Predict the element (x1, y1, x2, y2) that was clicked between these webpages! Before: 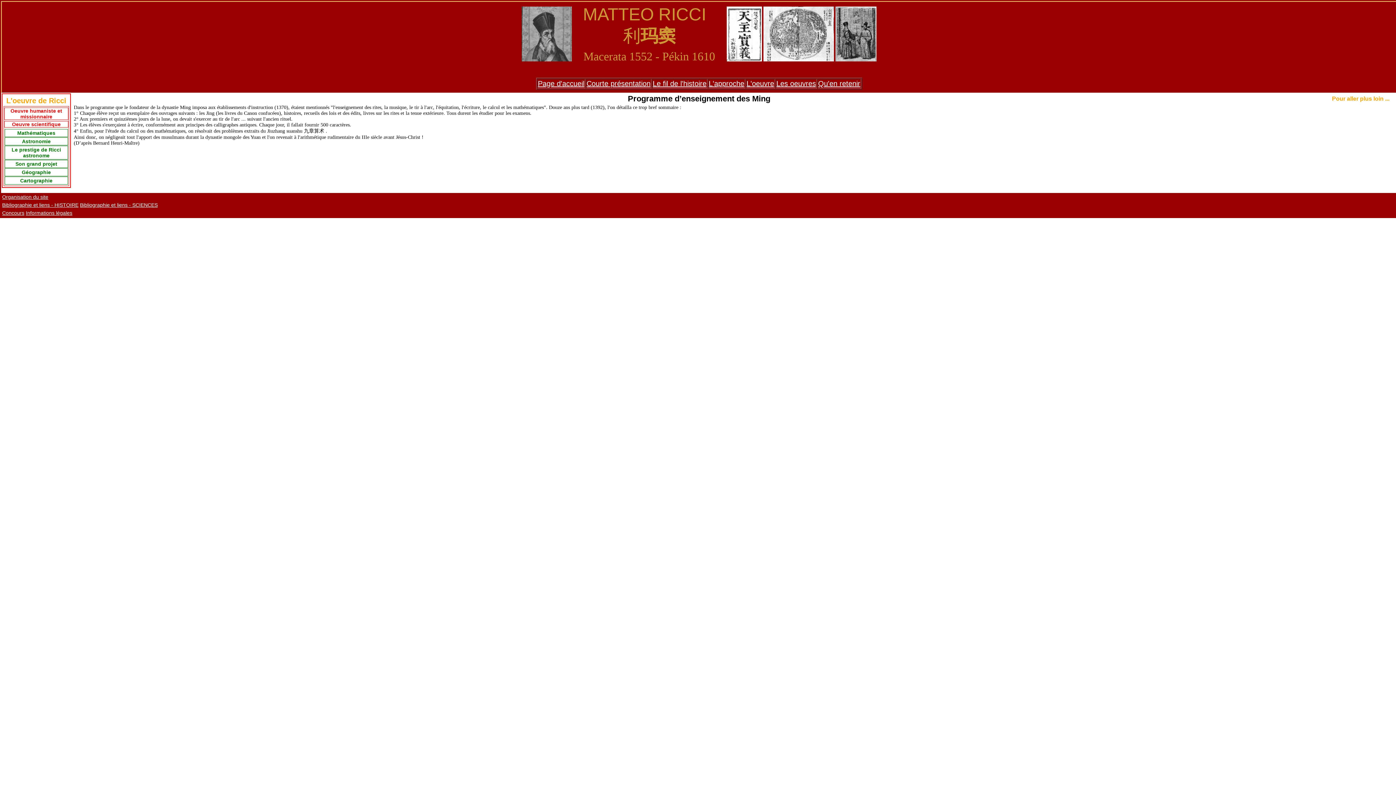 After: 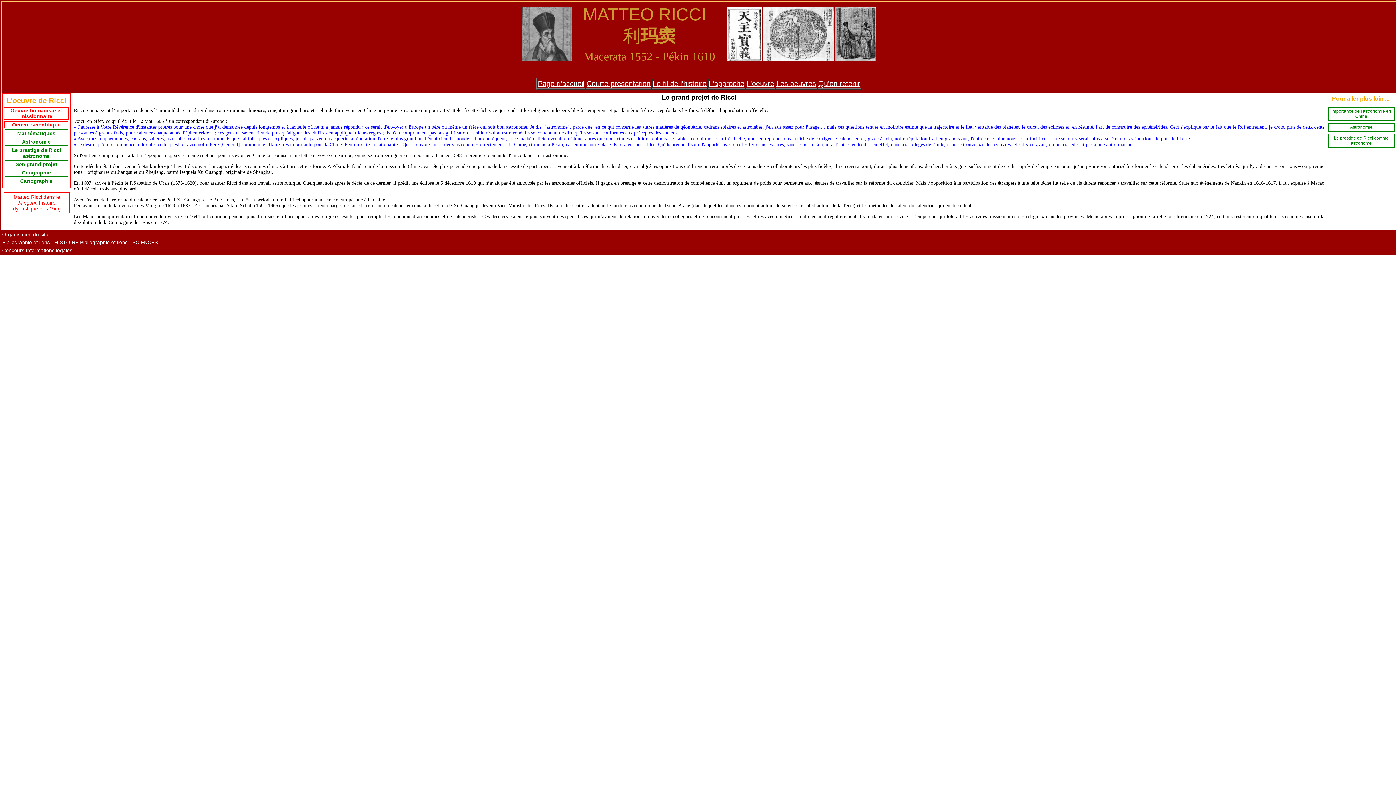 Action: bbox: (15, 161, 57, 166) label: Son grand projet